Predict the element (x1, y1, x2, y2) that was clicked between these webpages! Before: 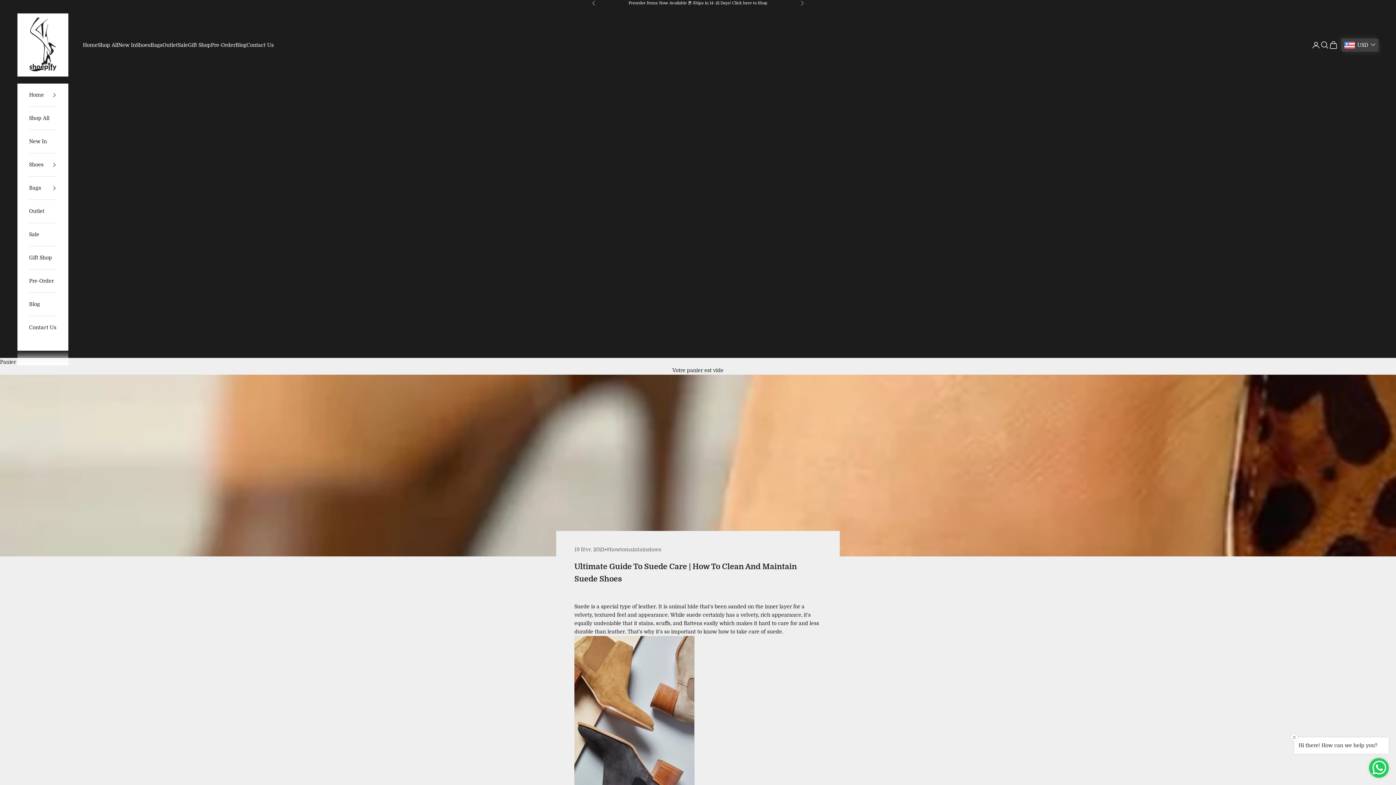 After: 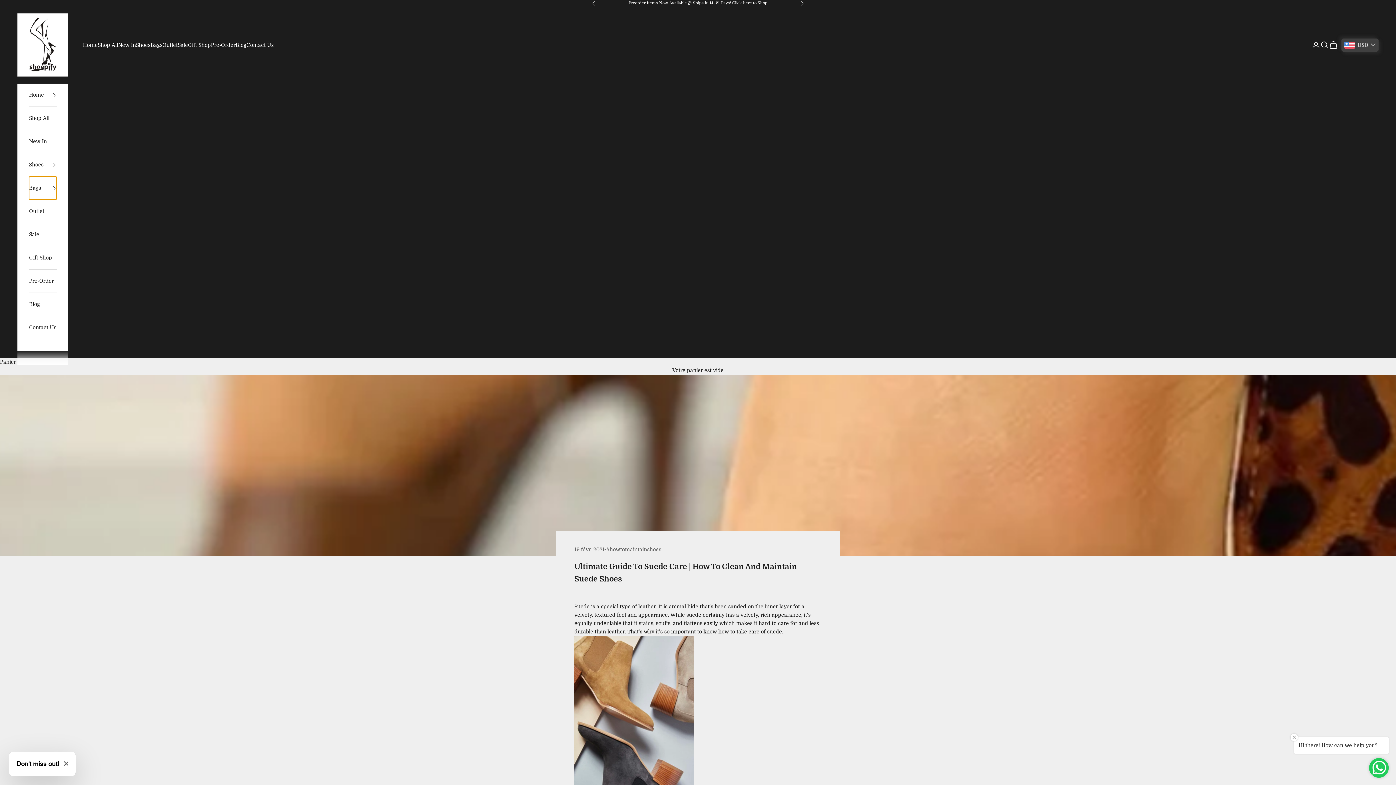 Action: bbox: (29, 176, 56, 199) label: Bags